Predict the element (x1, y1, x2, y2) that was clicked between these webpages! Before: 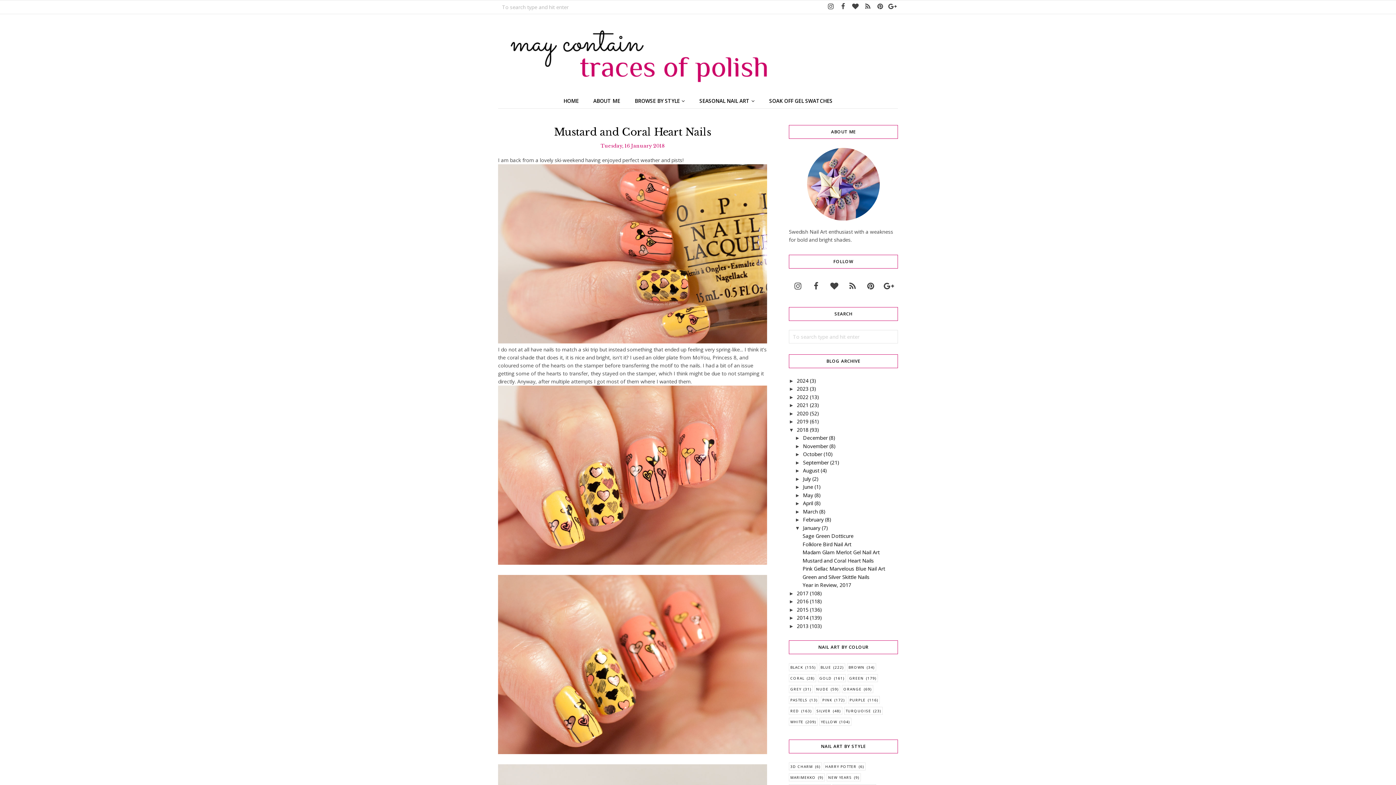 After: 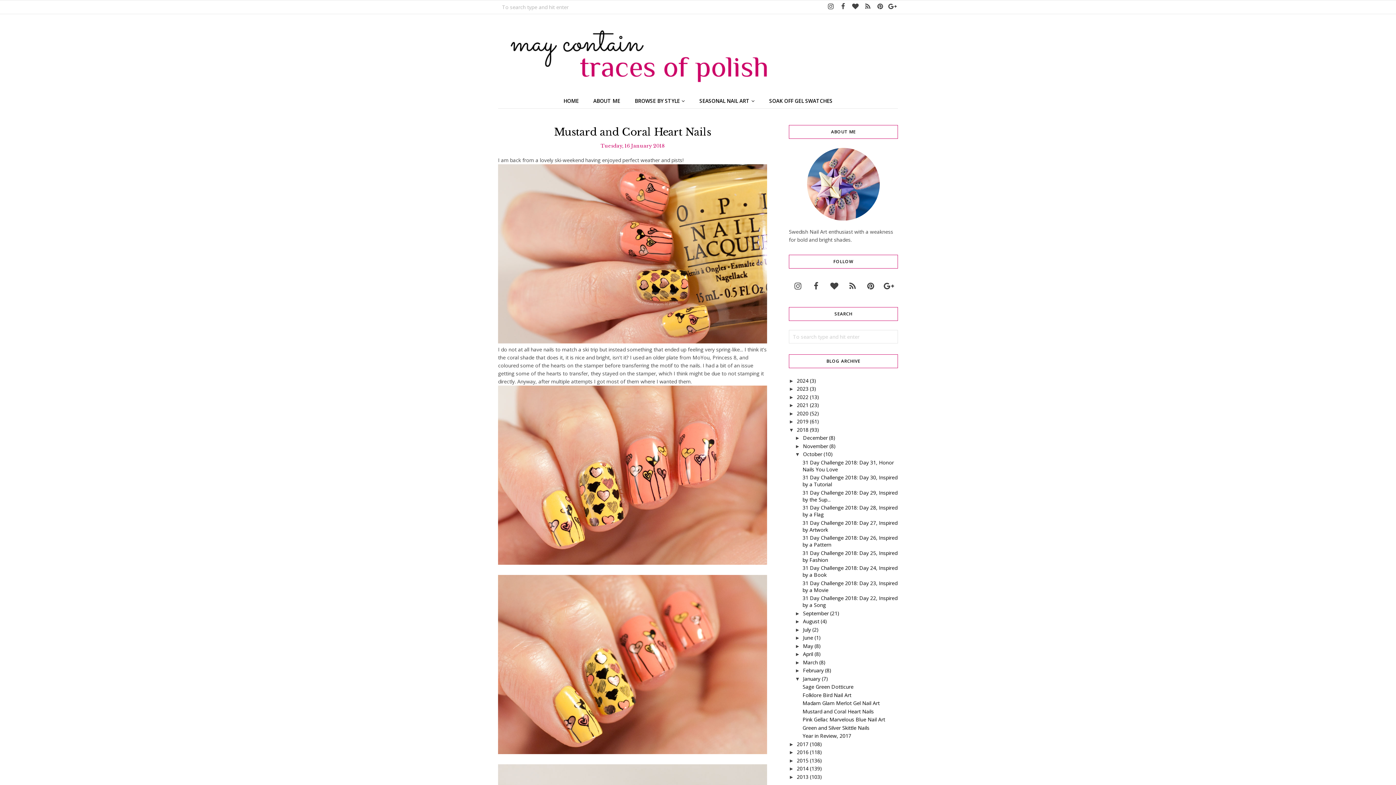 Action: bbox: (795, 451, 803, 457) label: ►  